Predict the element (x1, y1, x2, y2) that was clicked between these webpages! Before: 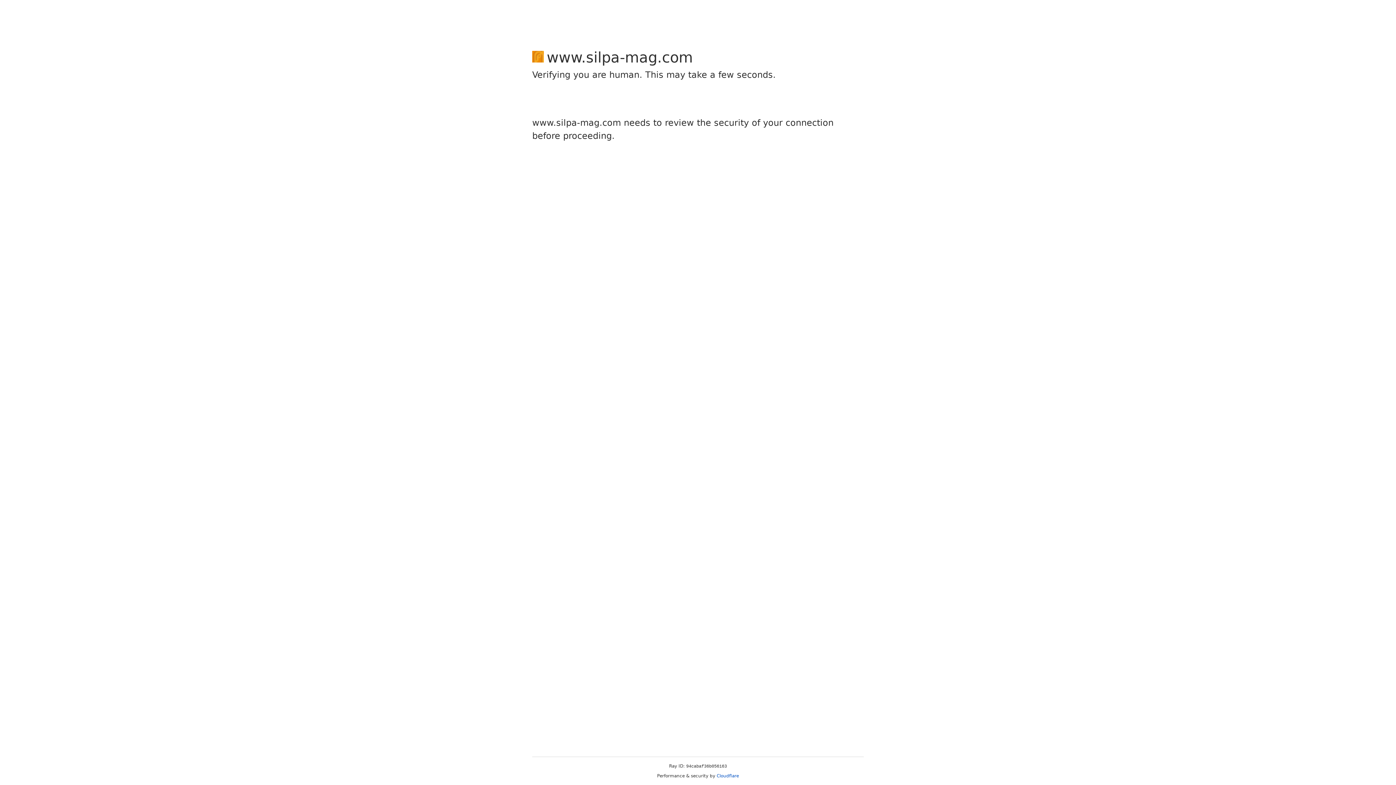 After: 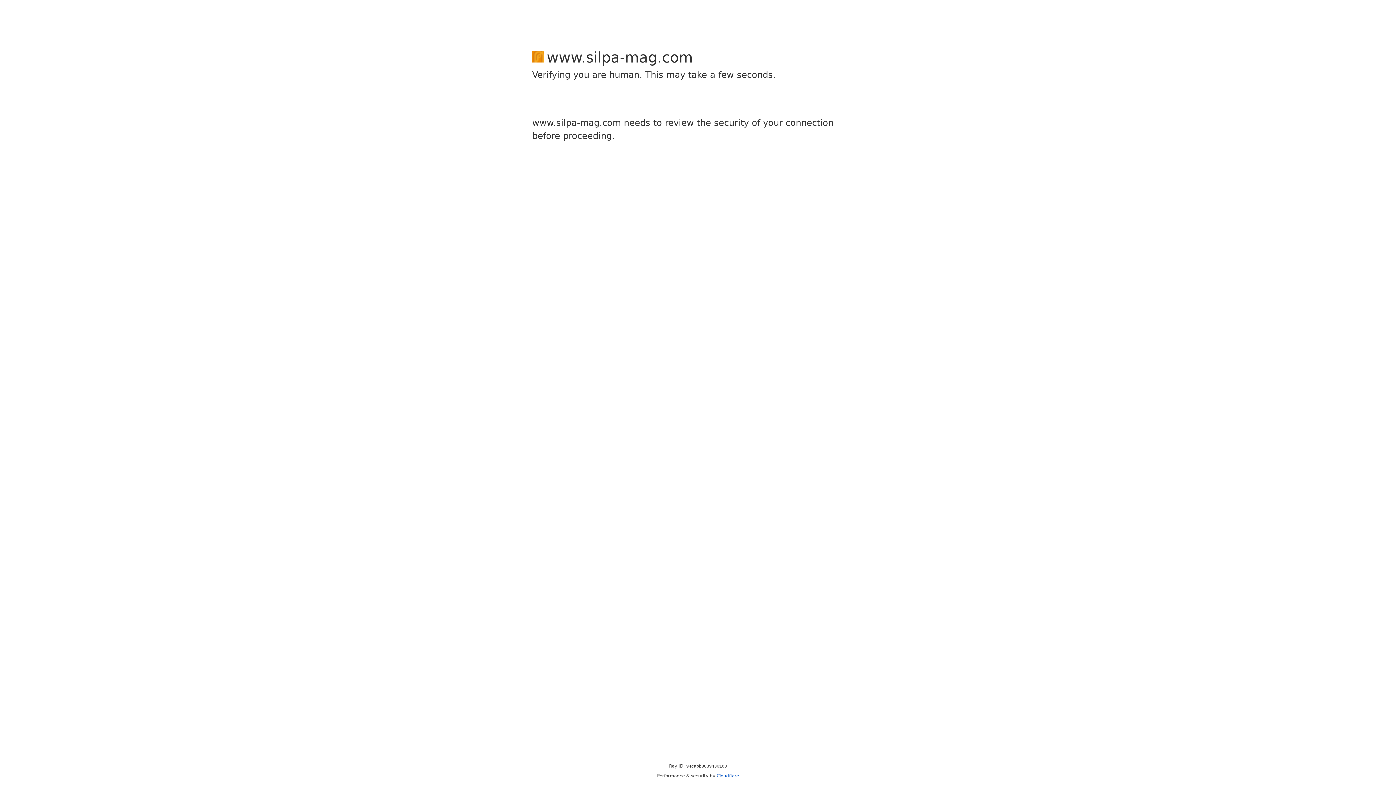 Action: bbox: (716, 773, 739, 778) label: Cloudflare